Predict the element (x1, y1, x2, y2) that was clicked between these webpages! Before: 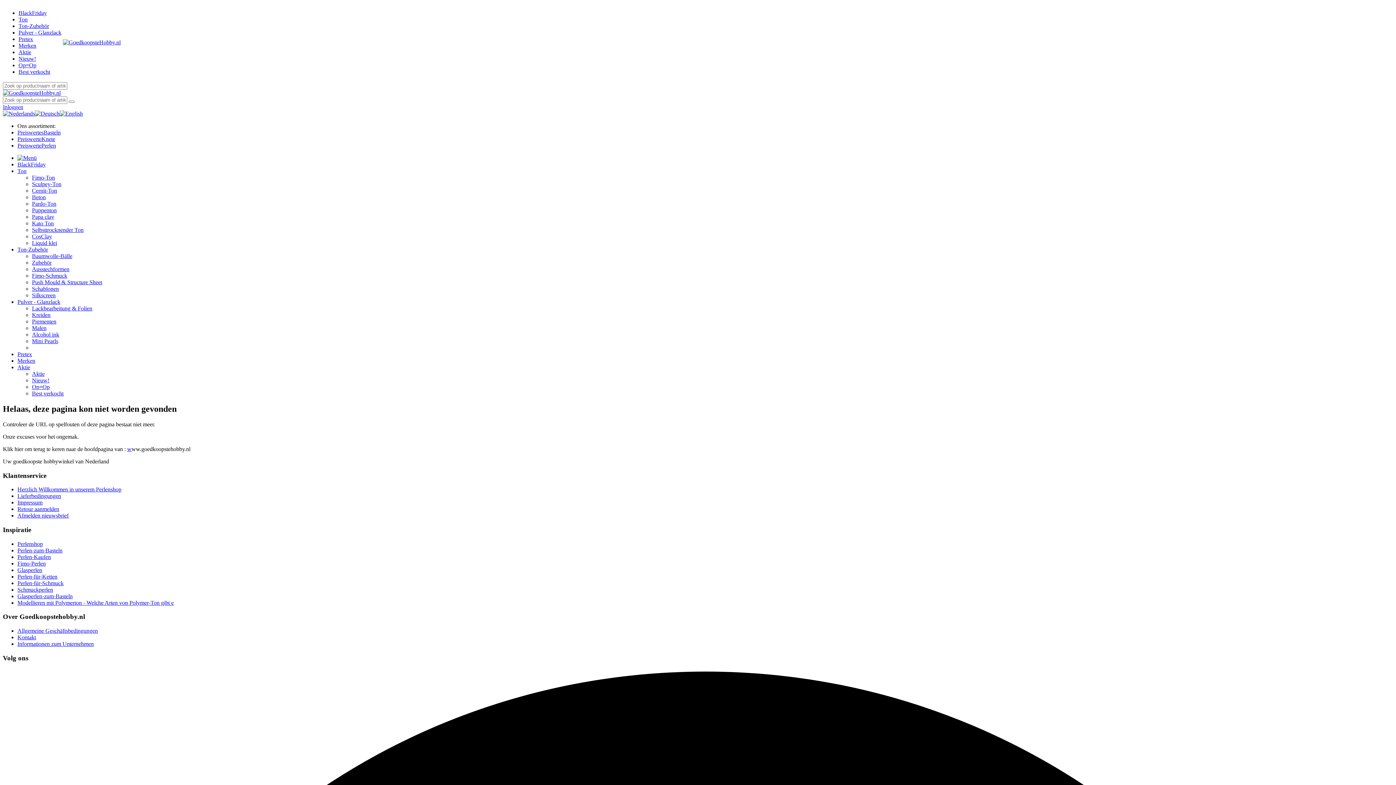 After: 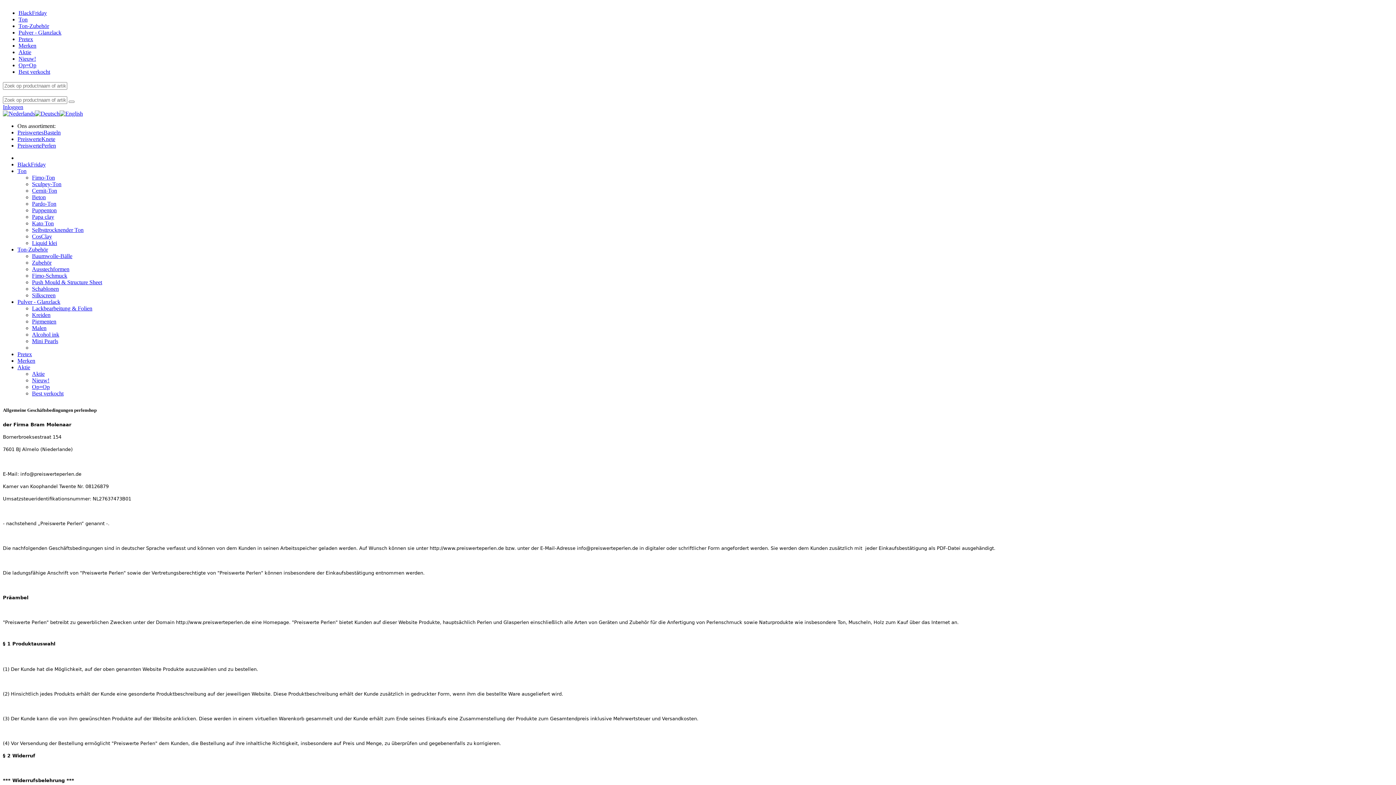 Action: bbox: (17, 628, 97, 634) label: Allgemeine Geschäftsbedingungen